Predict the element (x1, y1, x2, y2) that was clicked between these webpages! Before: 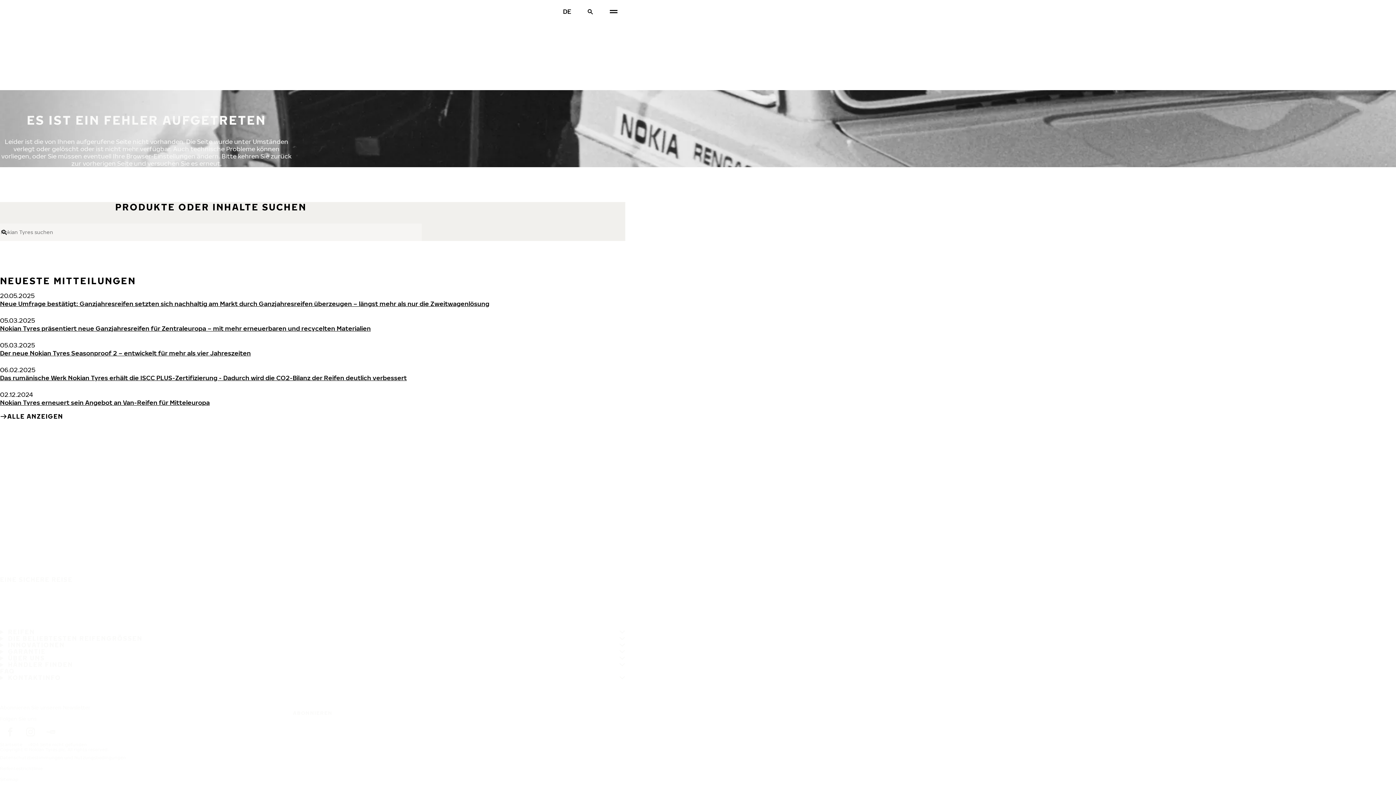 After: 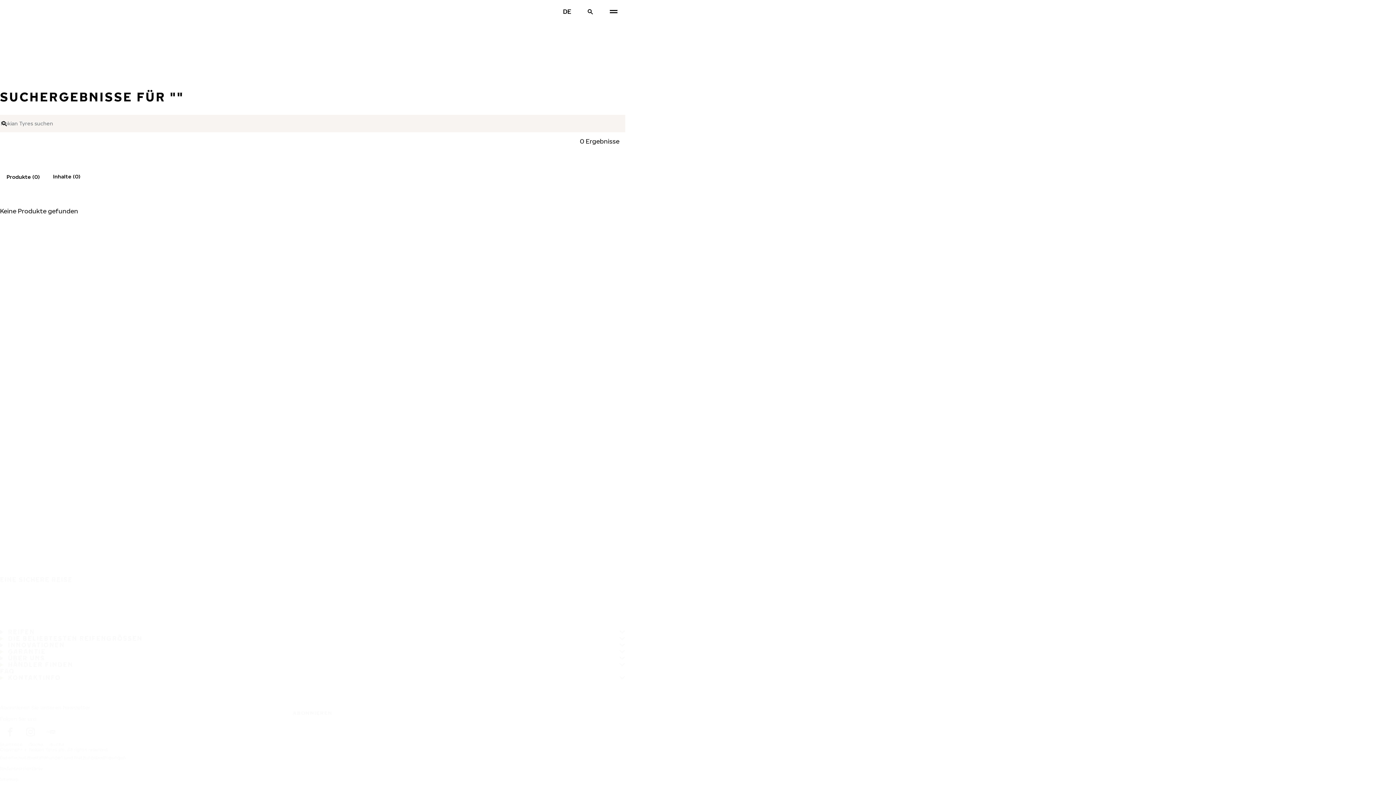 Action: label: Suche bbox: (0, 223, 8, 241)